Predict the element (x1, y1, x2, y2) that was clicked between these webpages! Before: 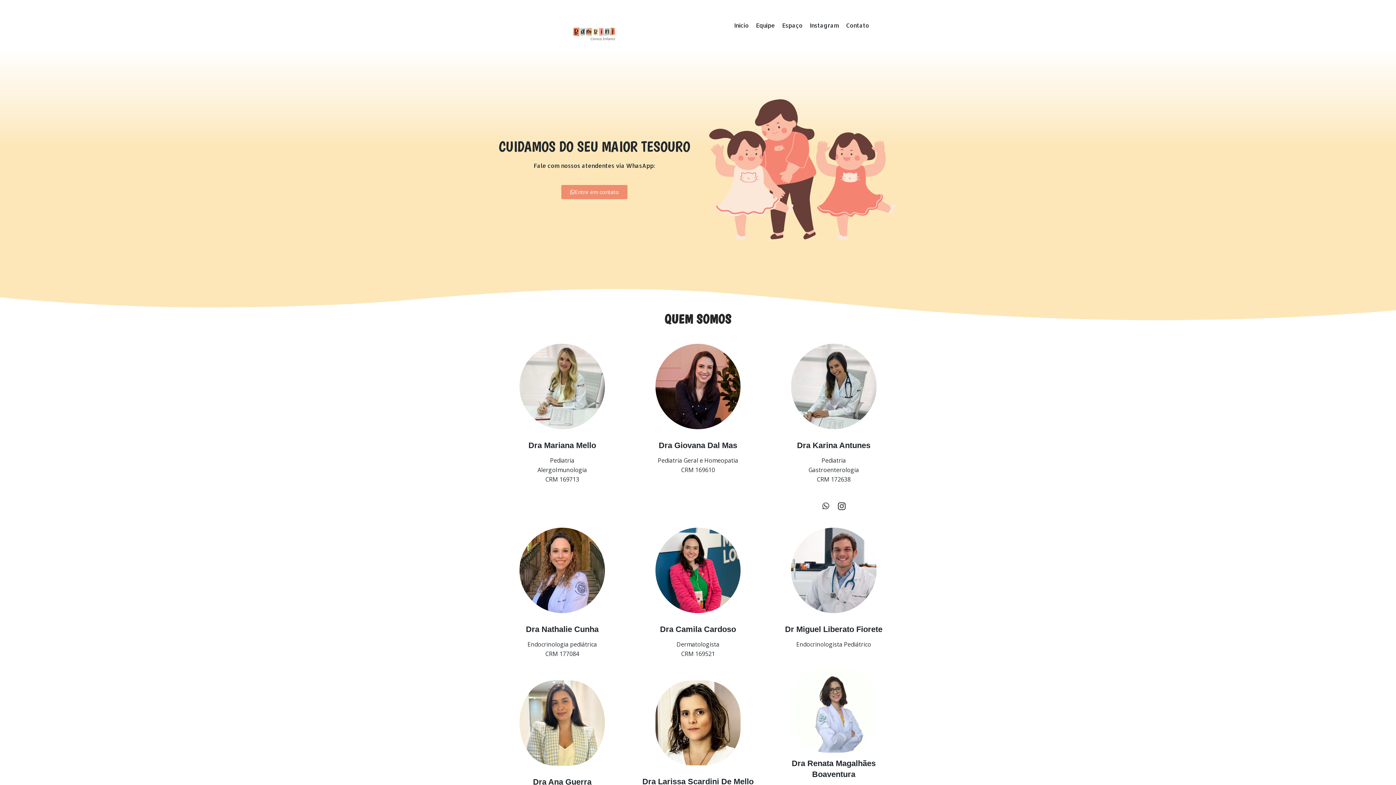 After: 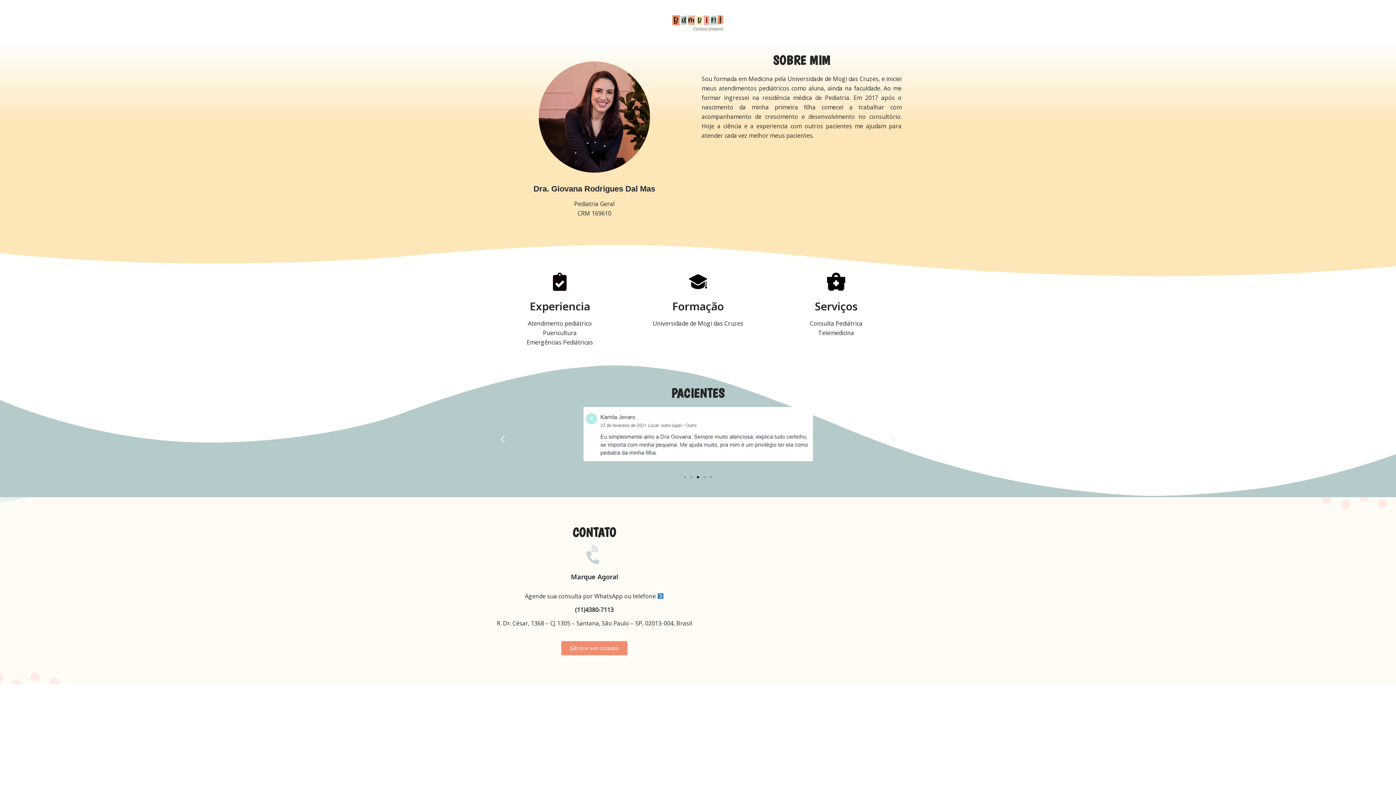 Action: label: Dra Giovana Dal Mas bbox: (658, 441, 737, 450)